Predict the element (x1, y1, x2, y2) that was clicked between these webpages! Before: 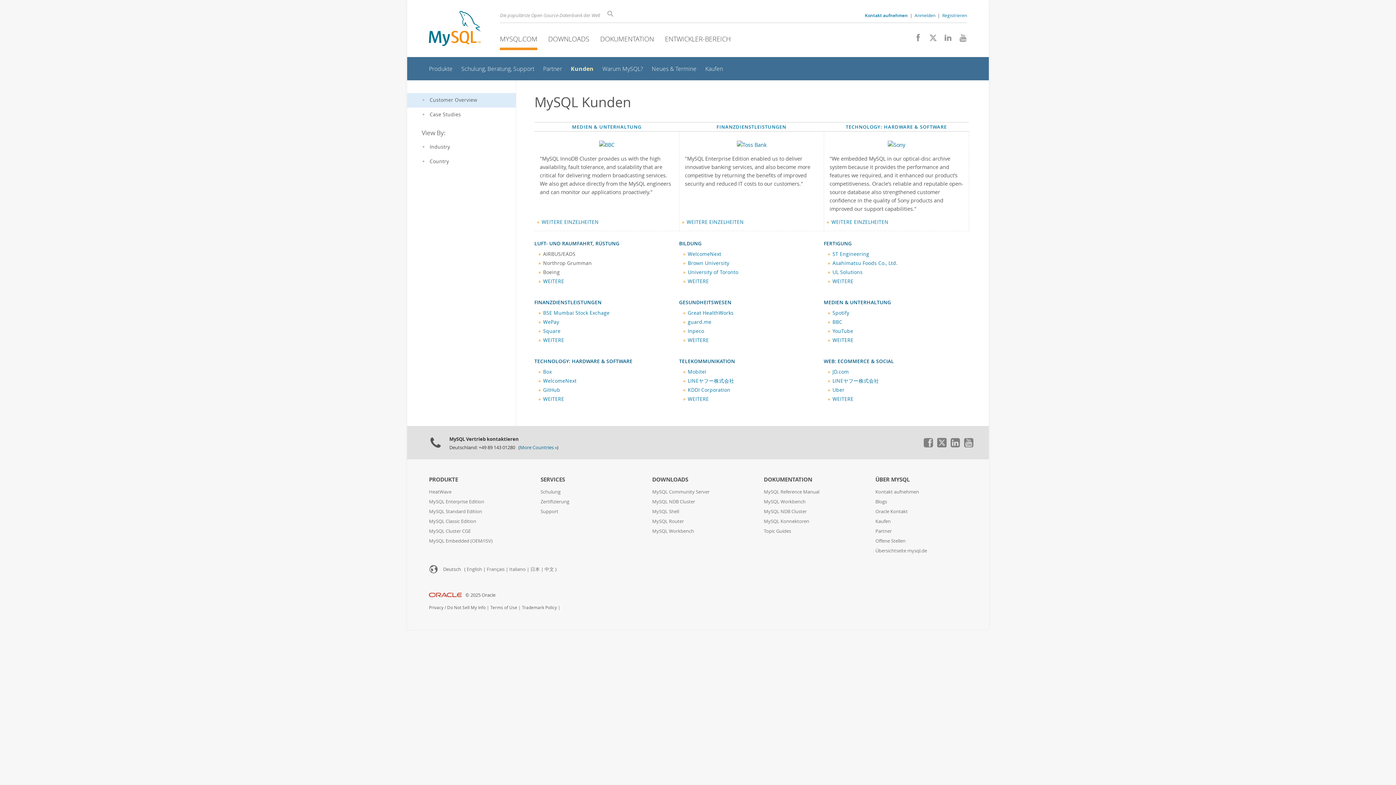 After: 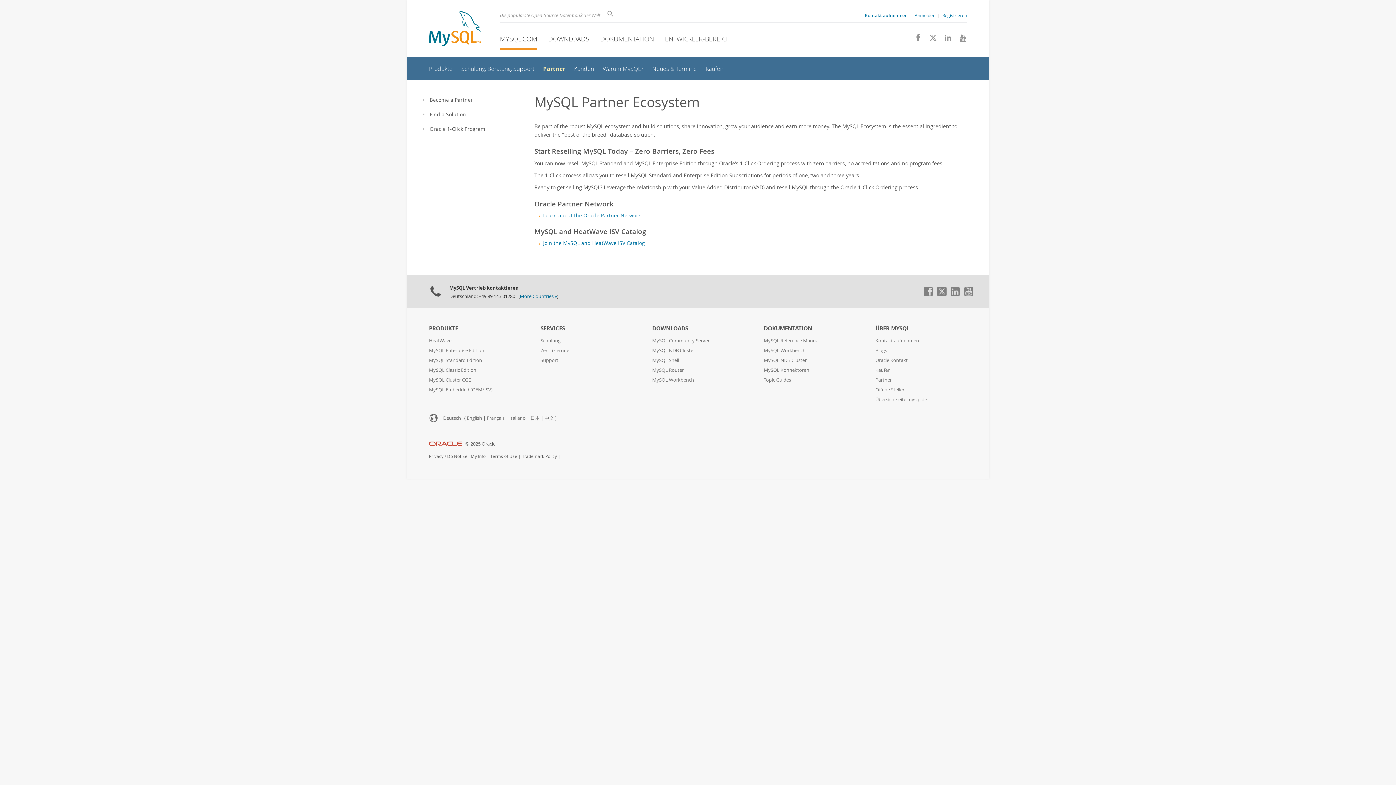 Action: bbox: (543, 65, 562, 72) label: Partner